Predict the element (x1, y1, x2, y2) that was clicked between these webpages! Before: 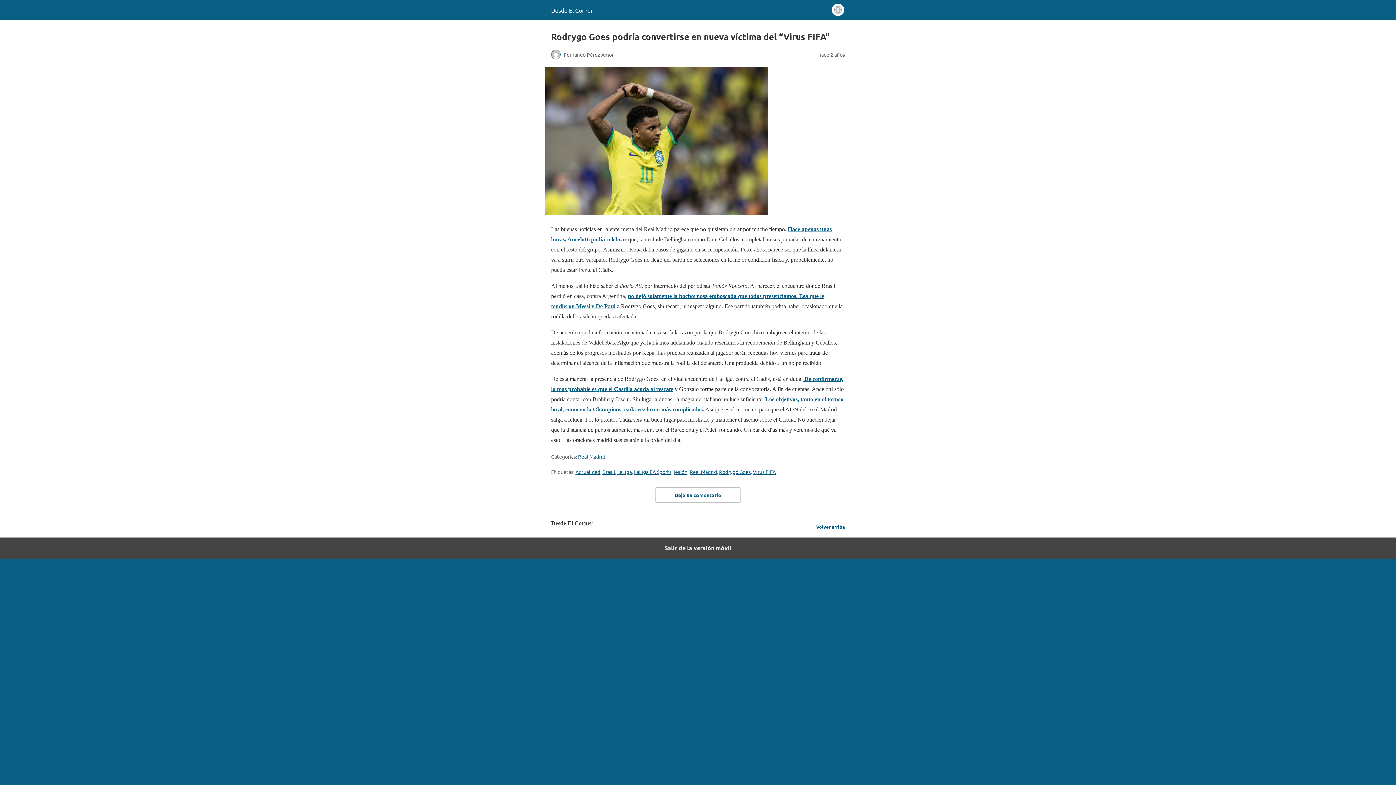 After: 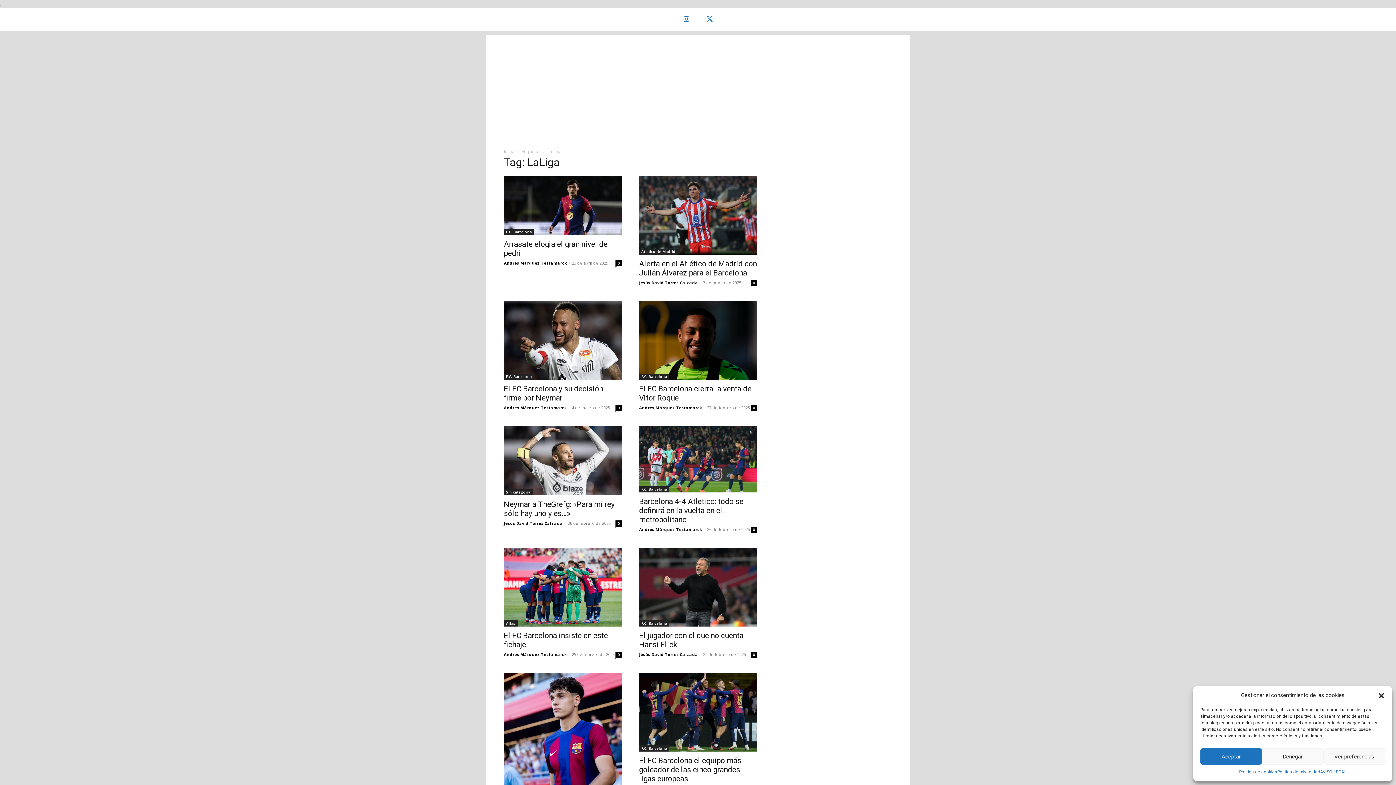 Action: bbox: (617, 468, 632, 475) label: LaLiga